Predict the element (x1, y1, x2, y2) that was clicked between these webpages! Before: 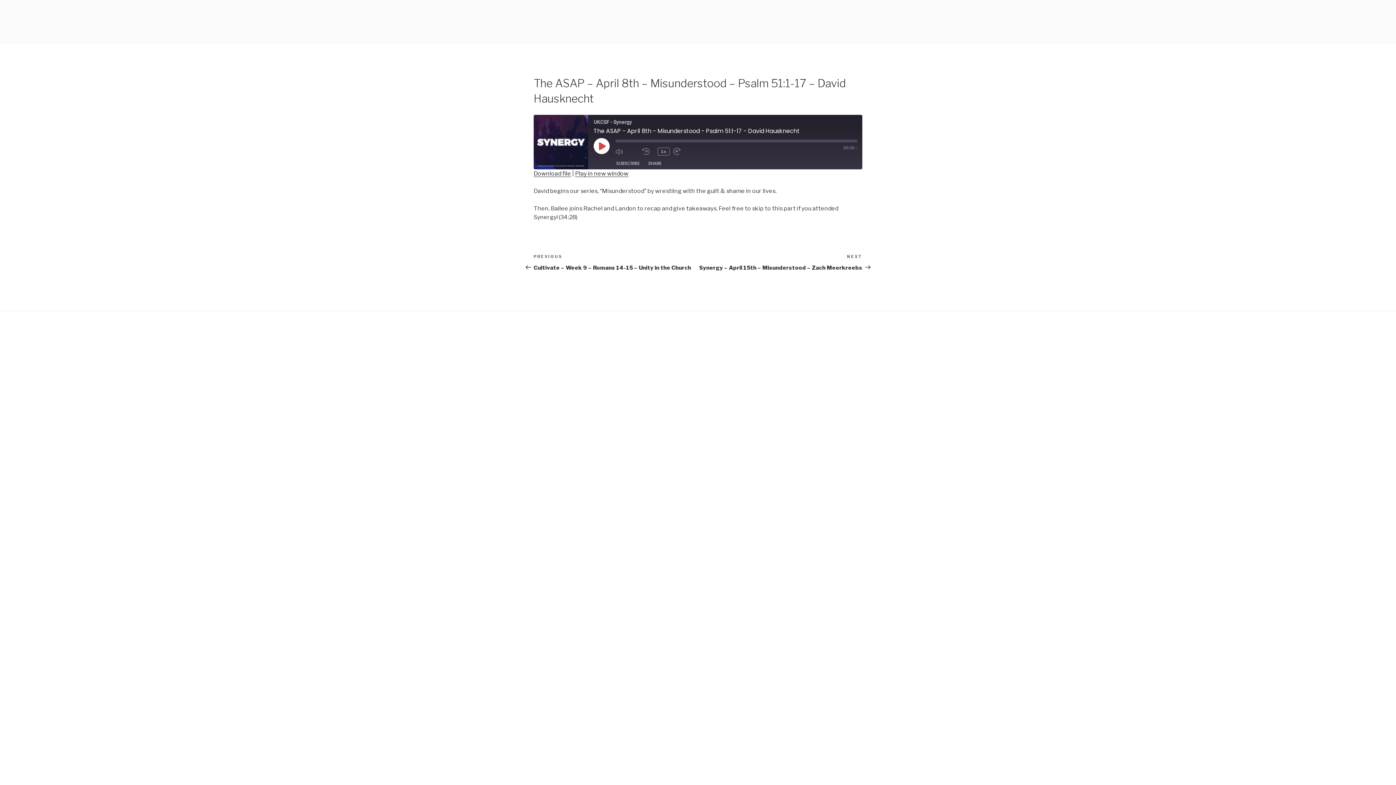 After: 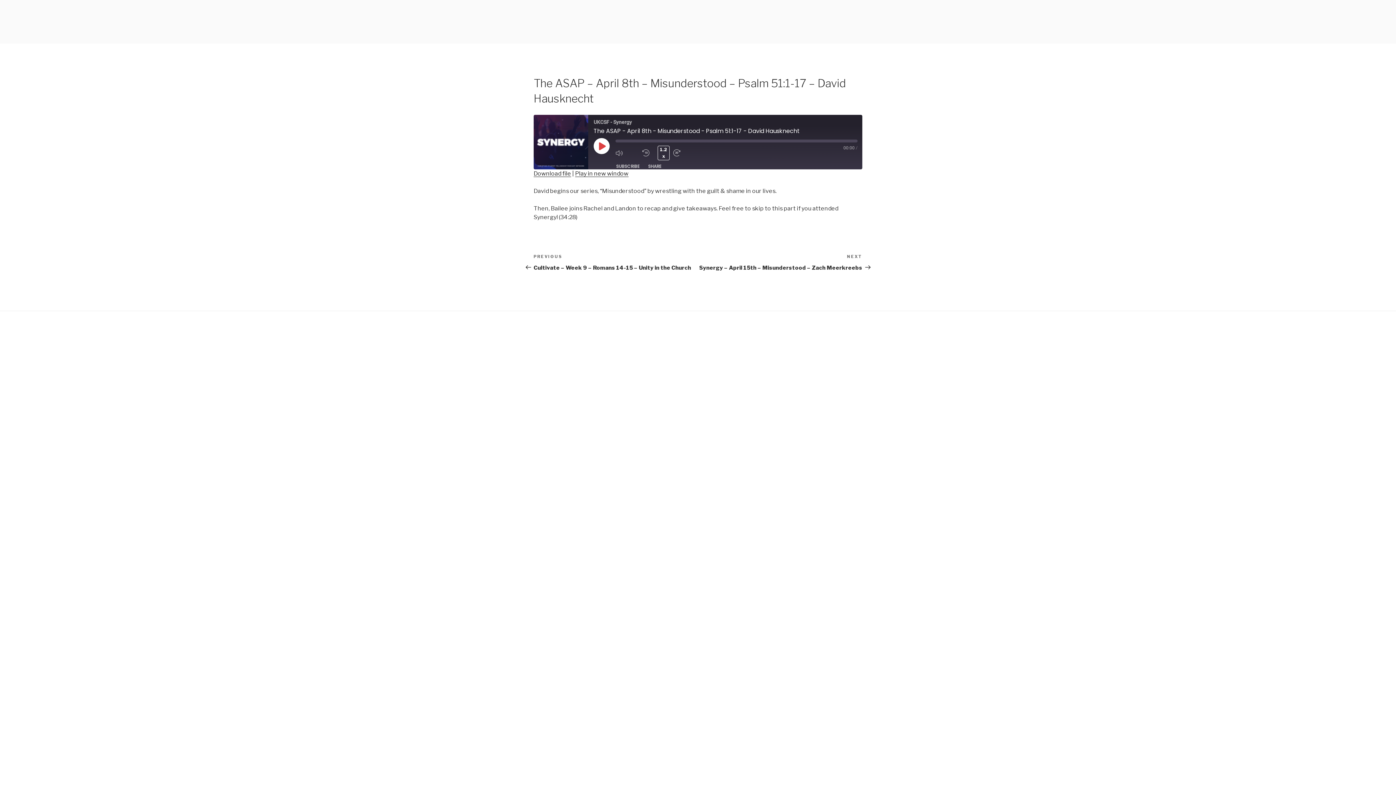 Action: bbox: (657, 147, 669, 155) label: Playback Speed